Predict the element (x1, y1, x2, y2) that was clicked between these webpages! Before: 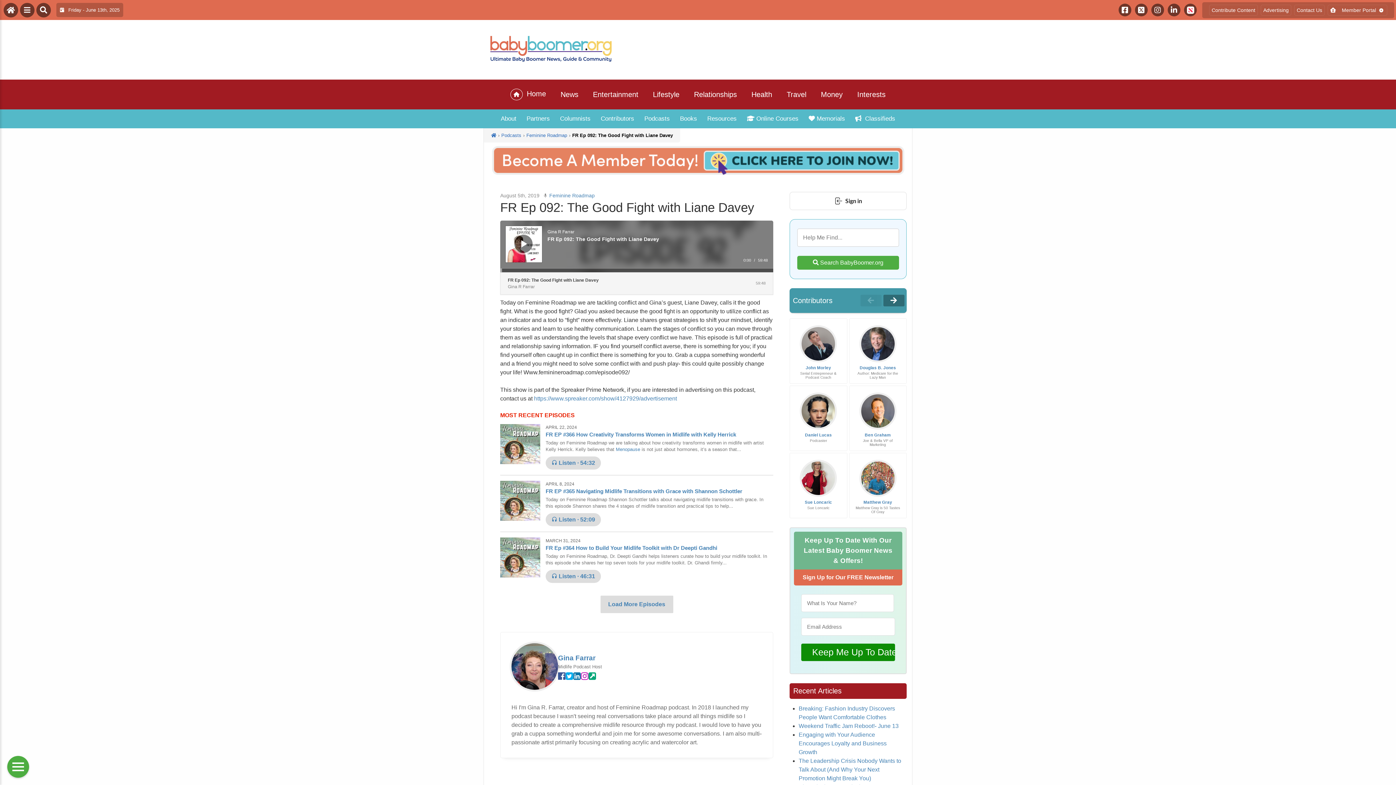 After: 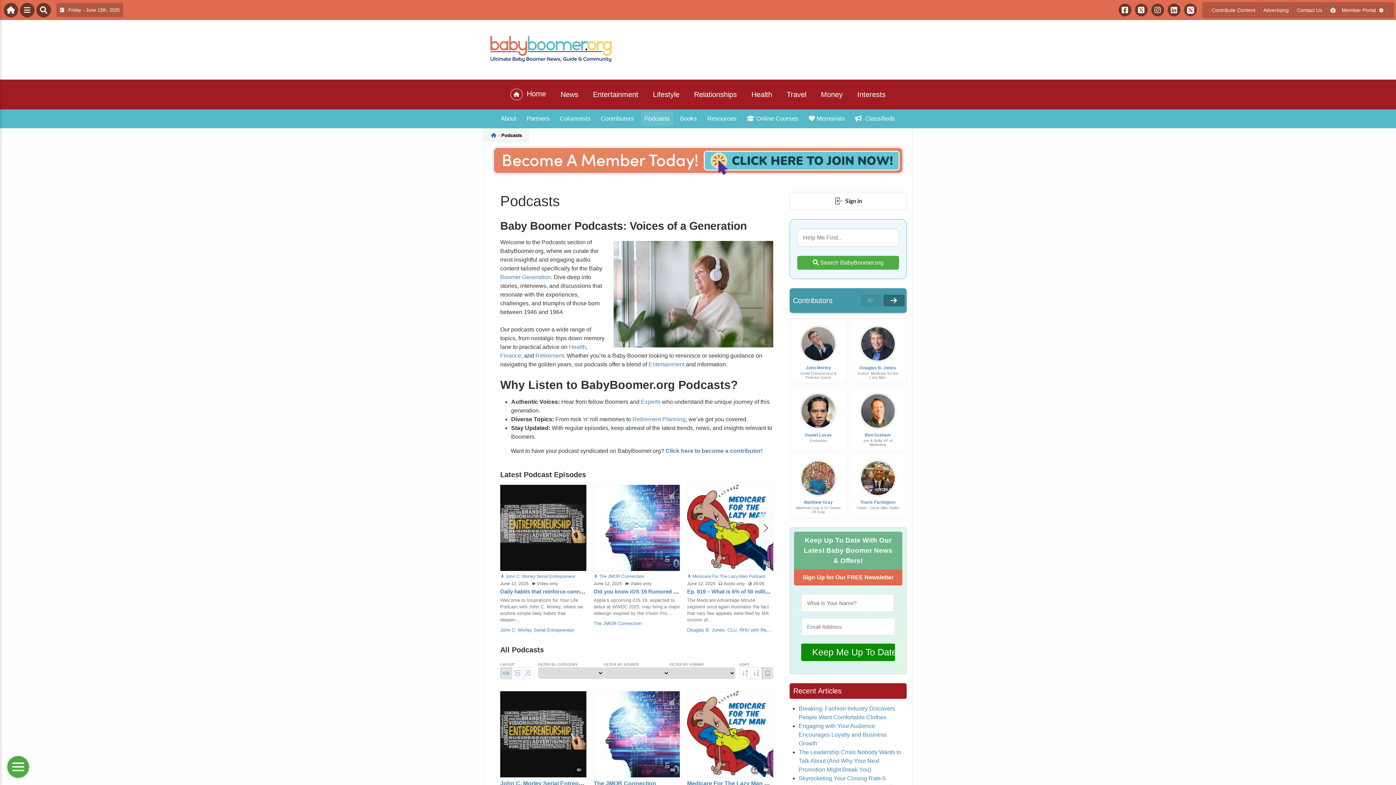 Action: bbox: (640, 111, 673, 126) label: Podcasts